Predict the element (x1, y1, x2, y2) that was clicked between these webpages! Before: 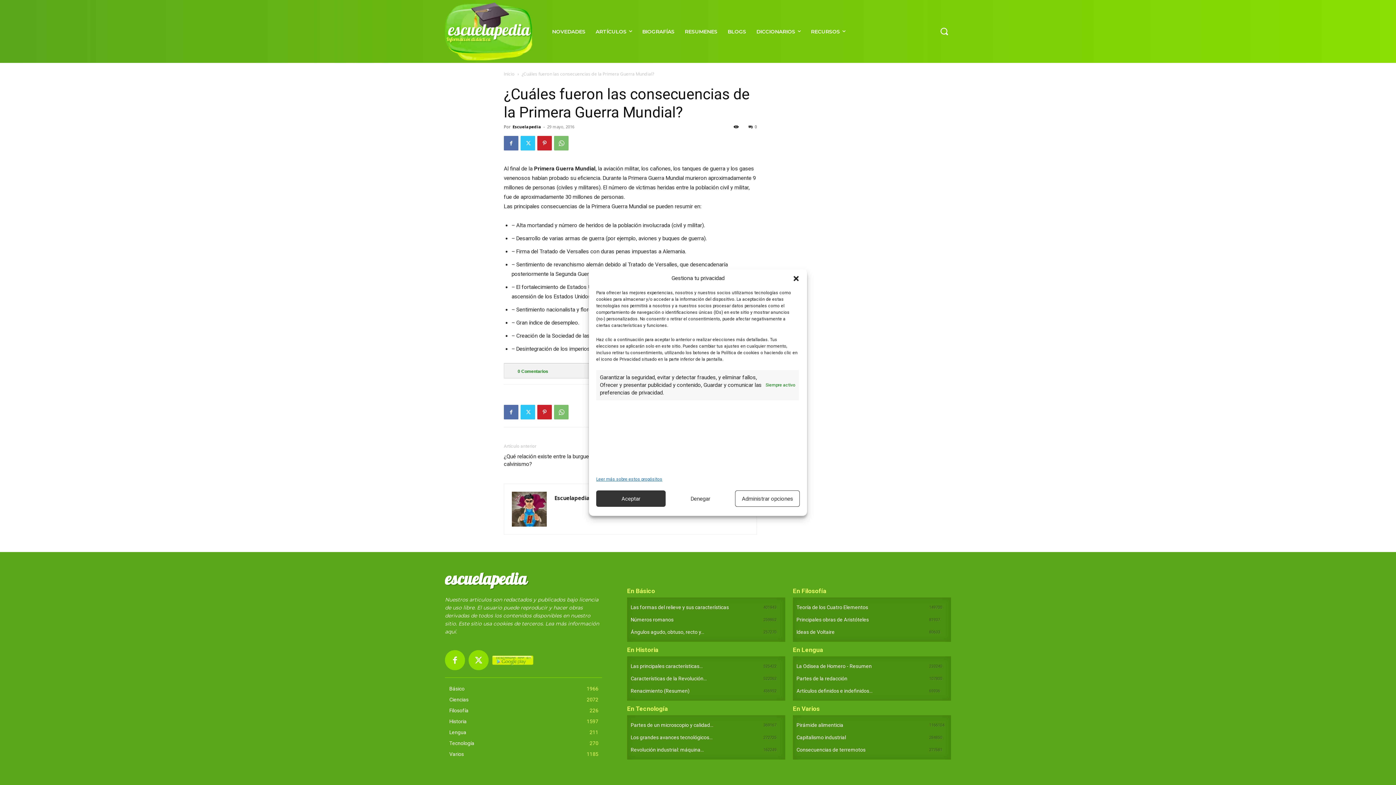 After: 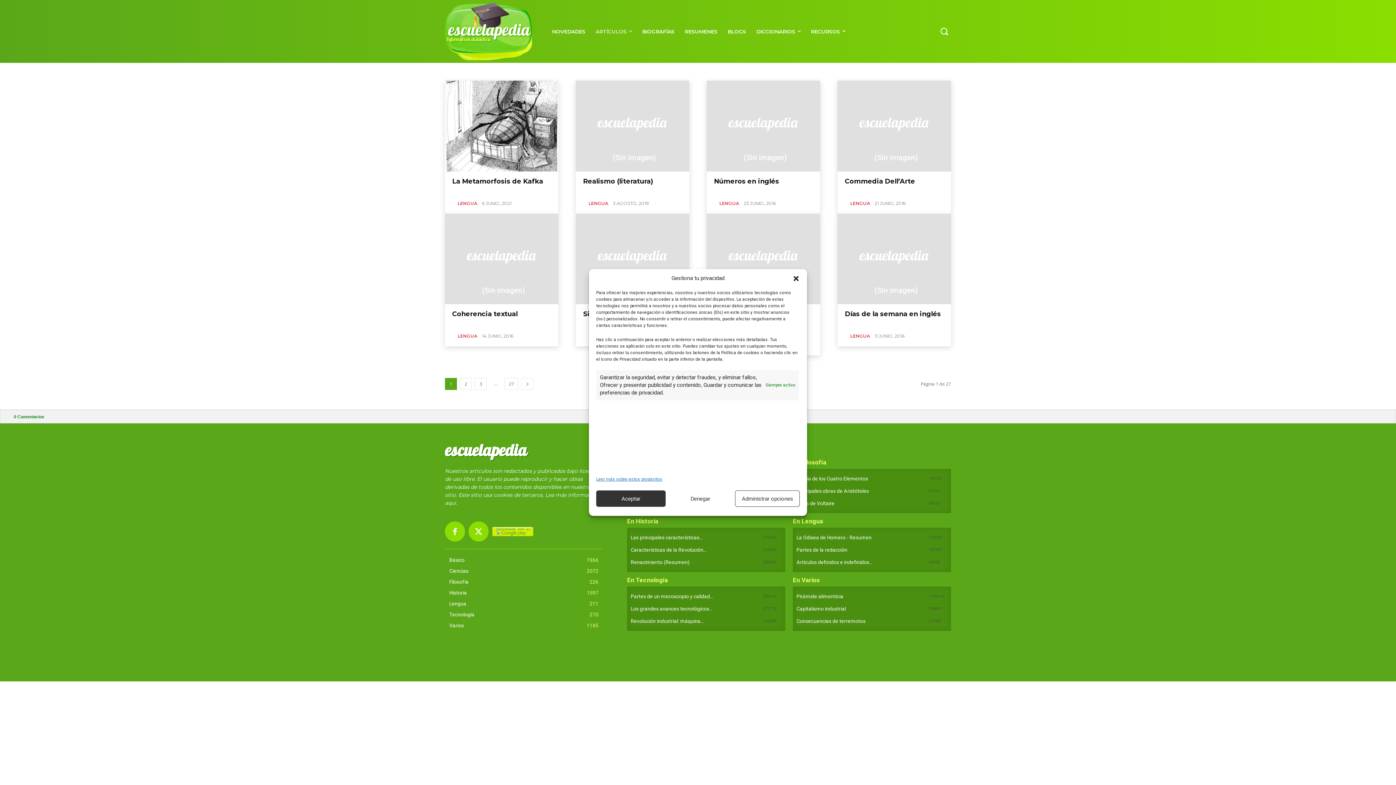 Action: label: Lengua
211 bbox: (445, 727, 602, 738)